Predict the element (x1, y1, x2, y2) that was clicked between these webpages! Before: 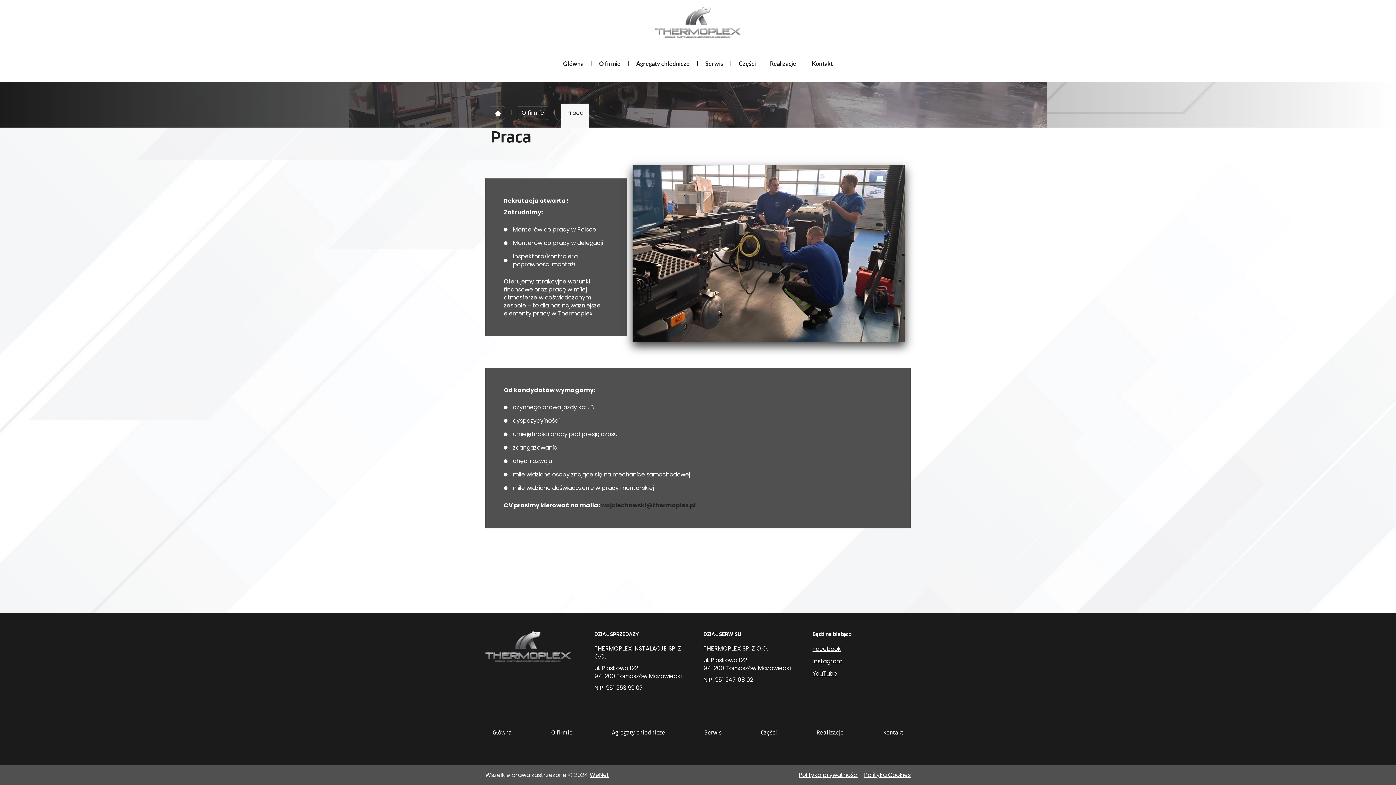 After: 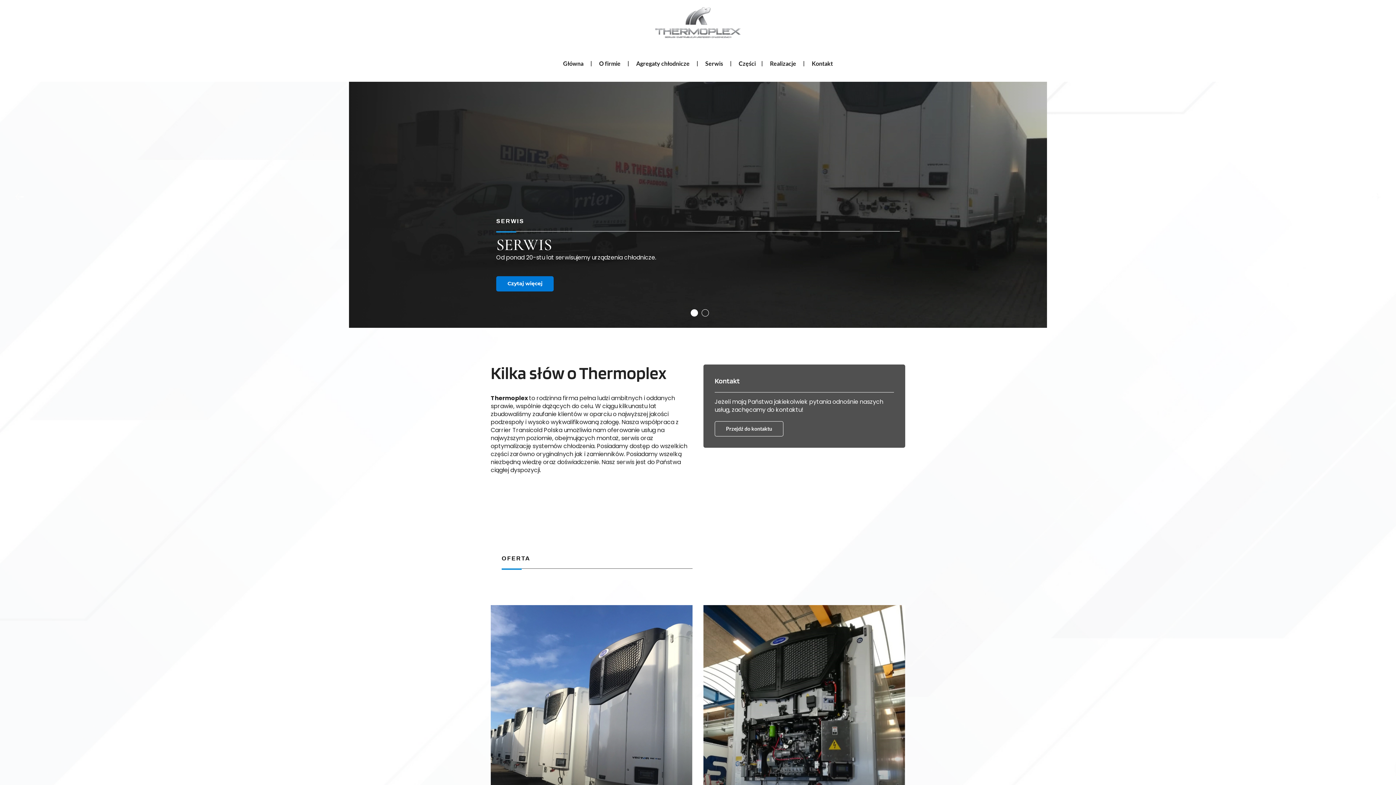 Action: bbox: (485, 643, 570, 649)